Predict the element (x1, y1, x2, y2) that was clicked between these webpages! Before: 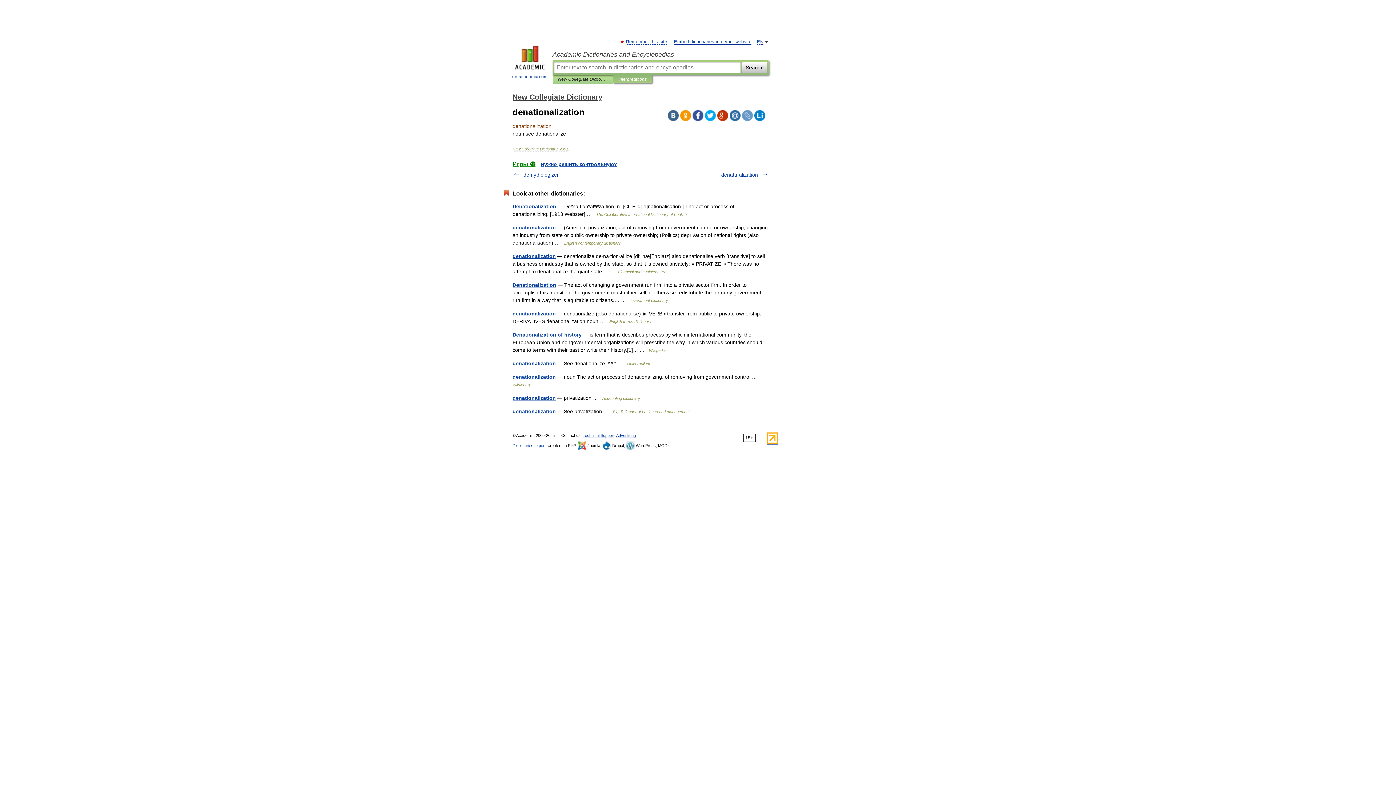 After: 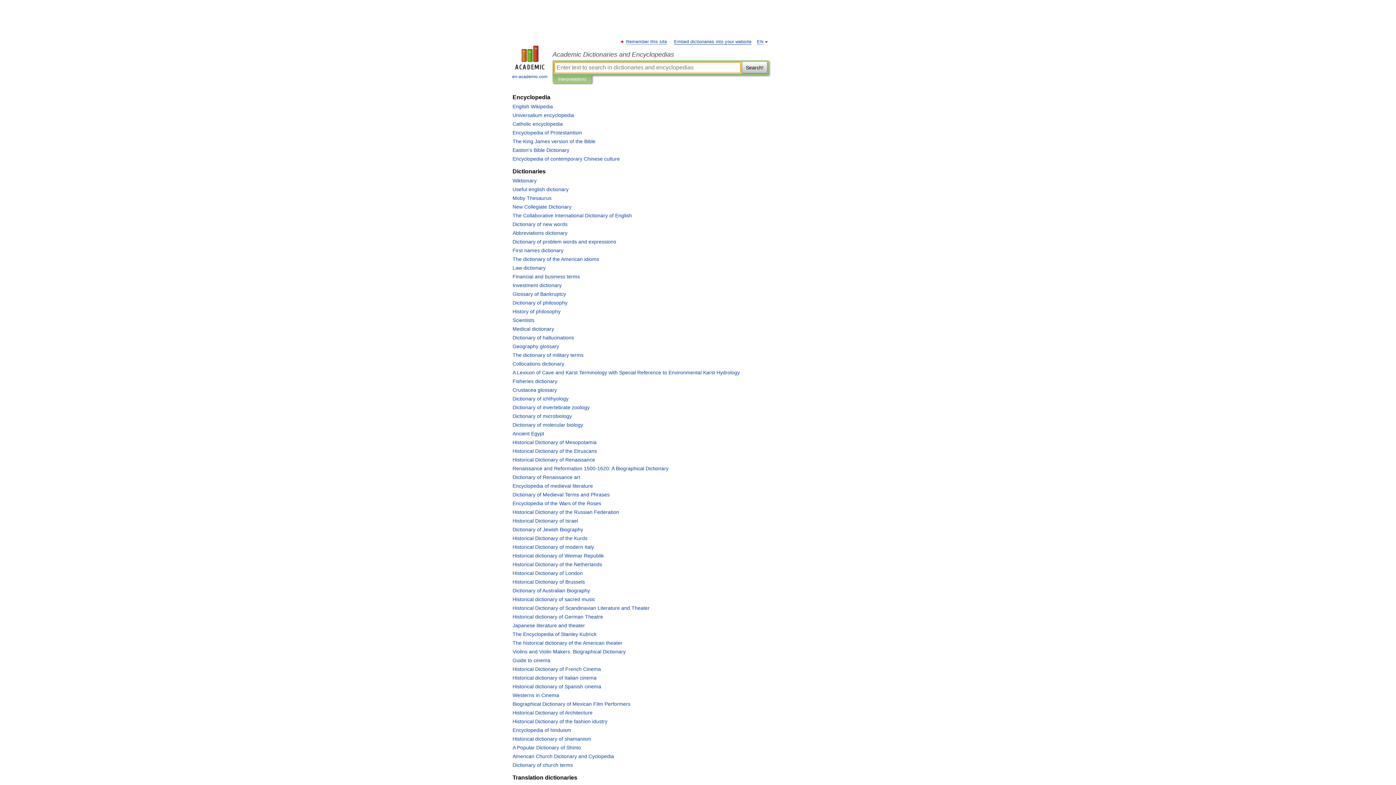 Action: bbox: (507, 45, 552, 80) label: 
en-academic.com